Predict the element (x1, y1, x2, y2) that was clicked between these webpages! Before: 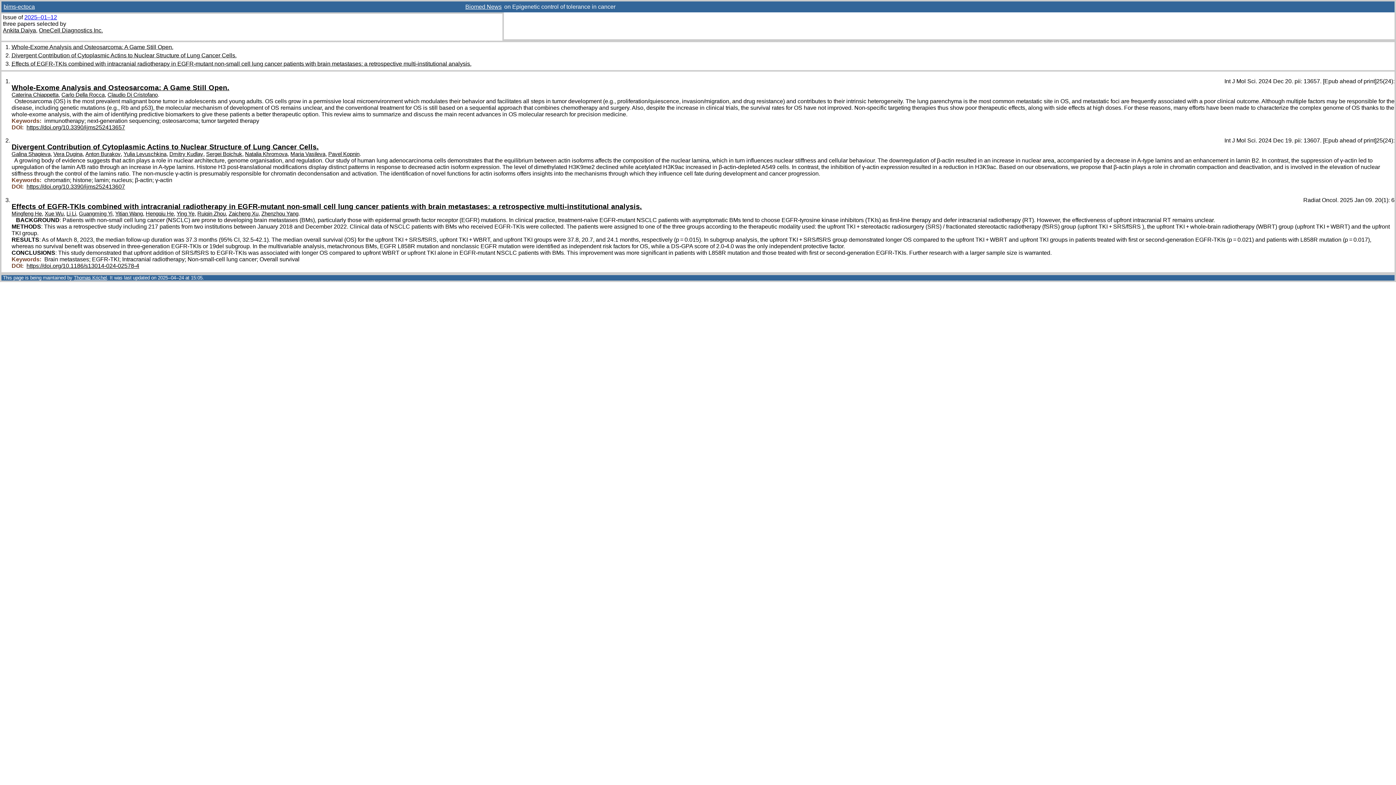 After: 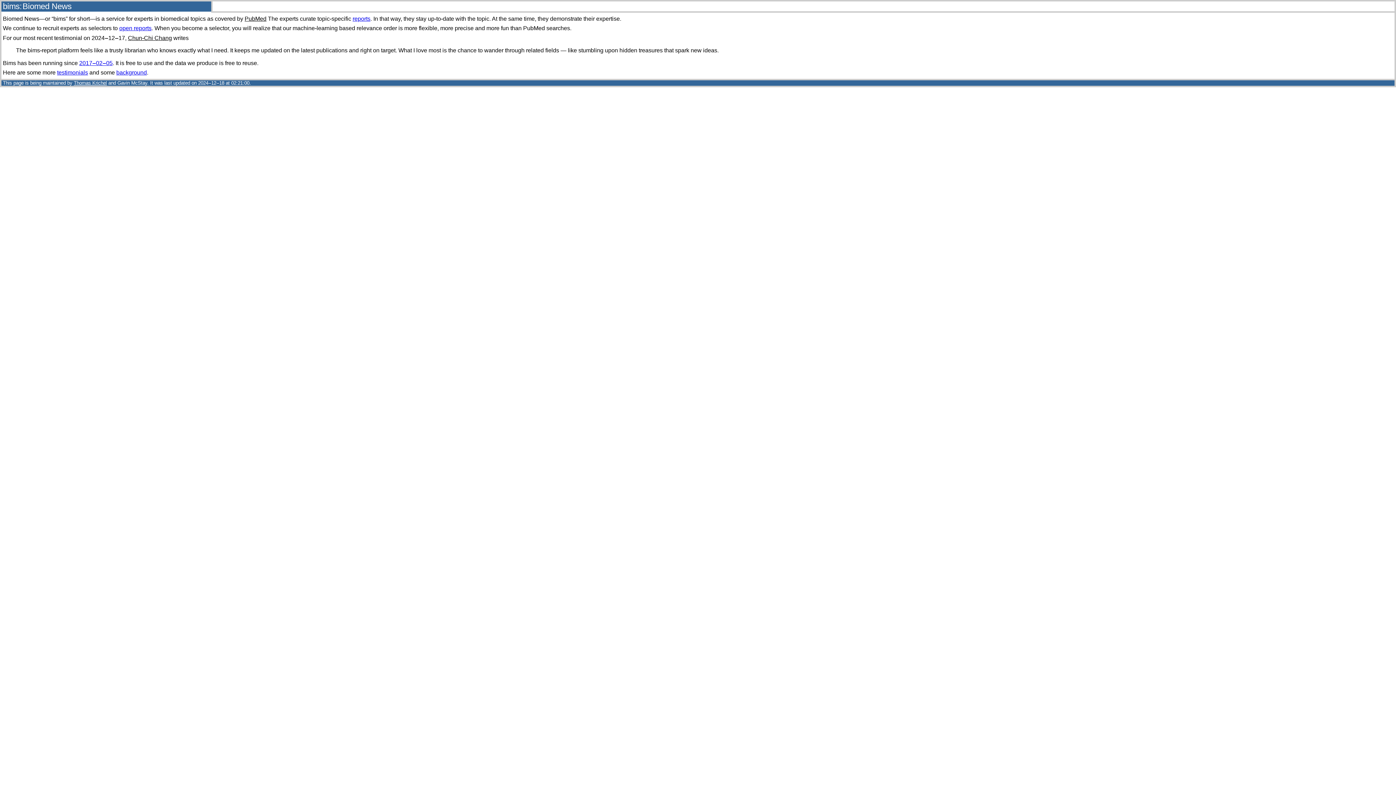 Action: bbox: (465, 3, 501, 9) label: Biomed News